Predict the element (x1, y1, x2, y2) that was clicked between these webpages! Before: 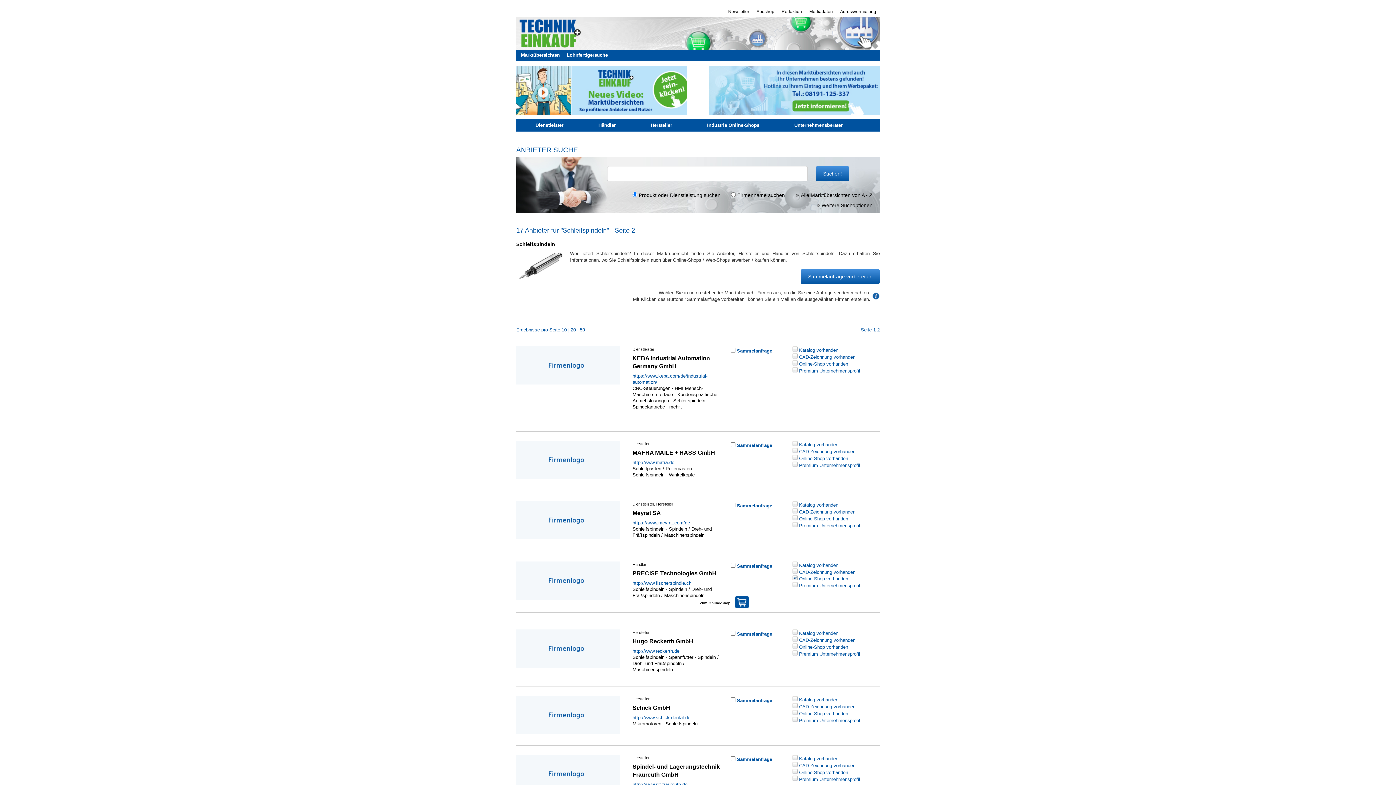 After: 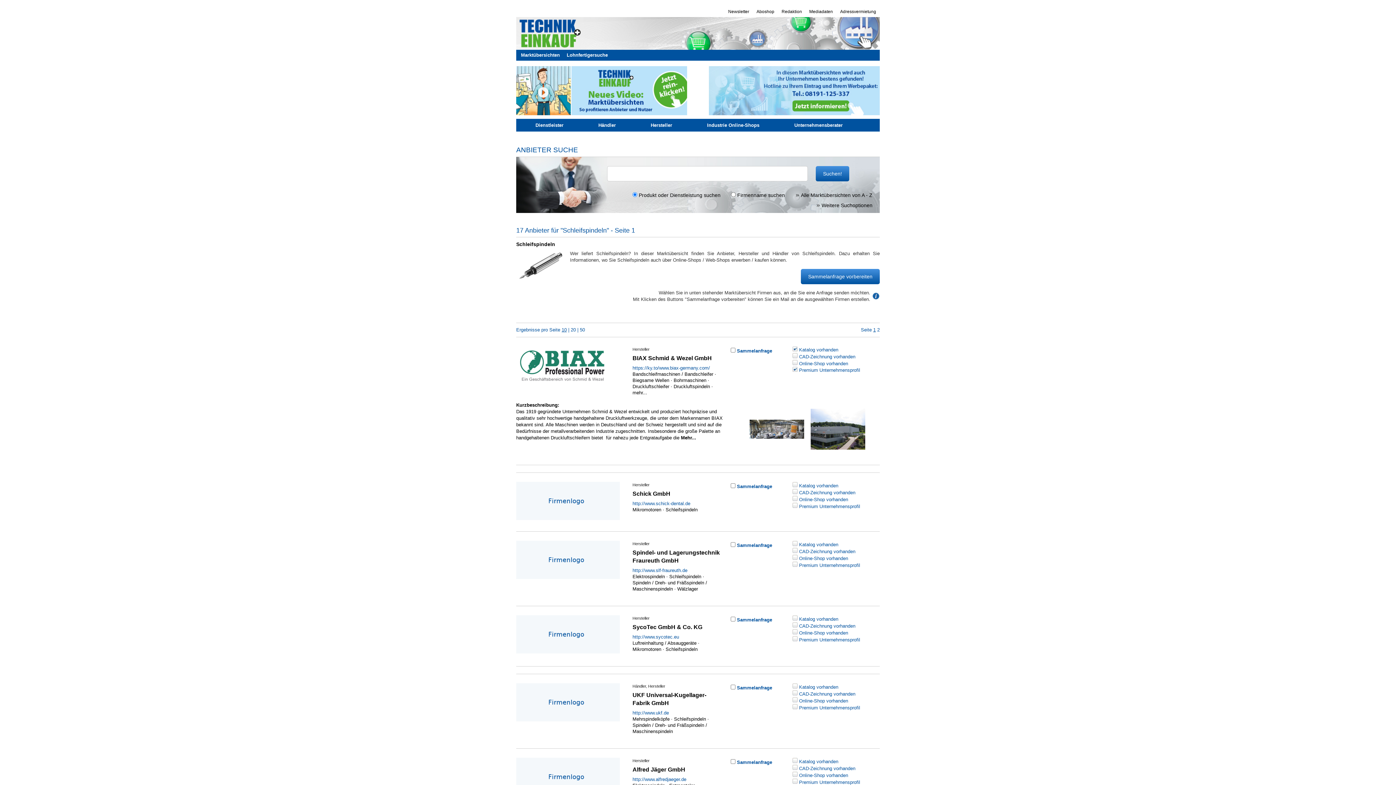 Action: bbox: (873, 327, 876, 332) label: 1